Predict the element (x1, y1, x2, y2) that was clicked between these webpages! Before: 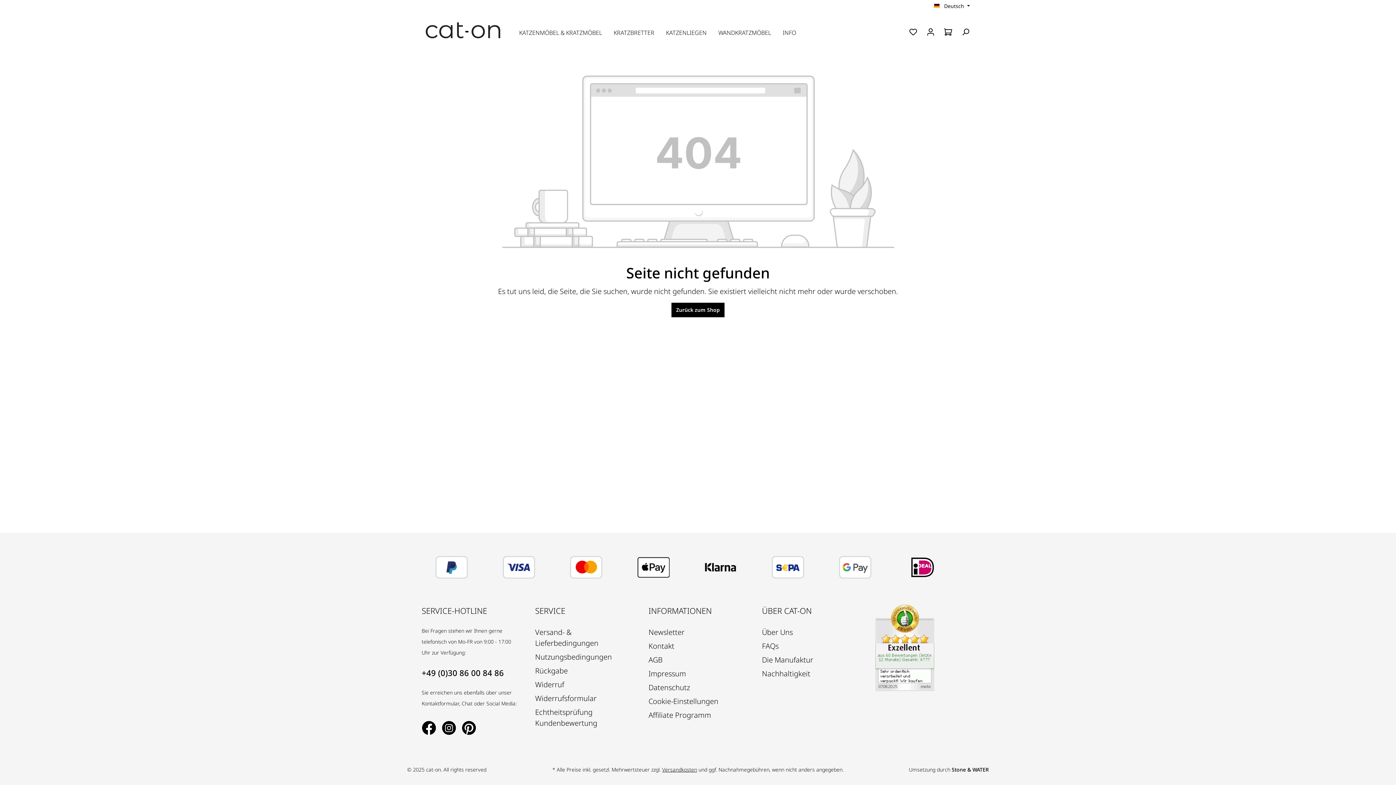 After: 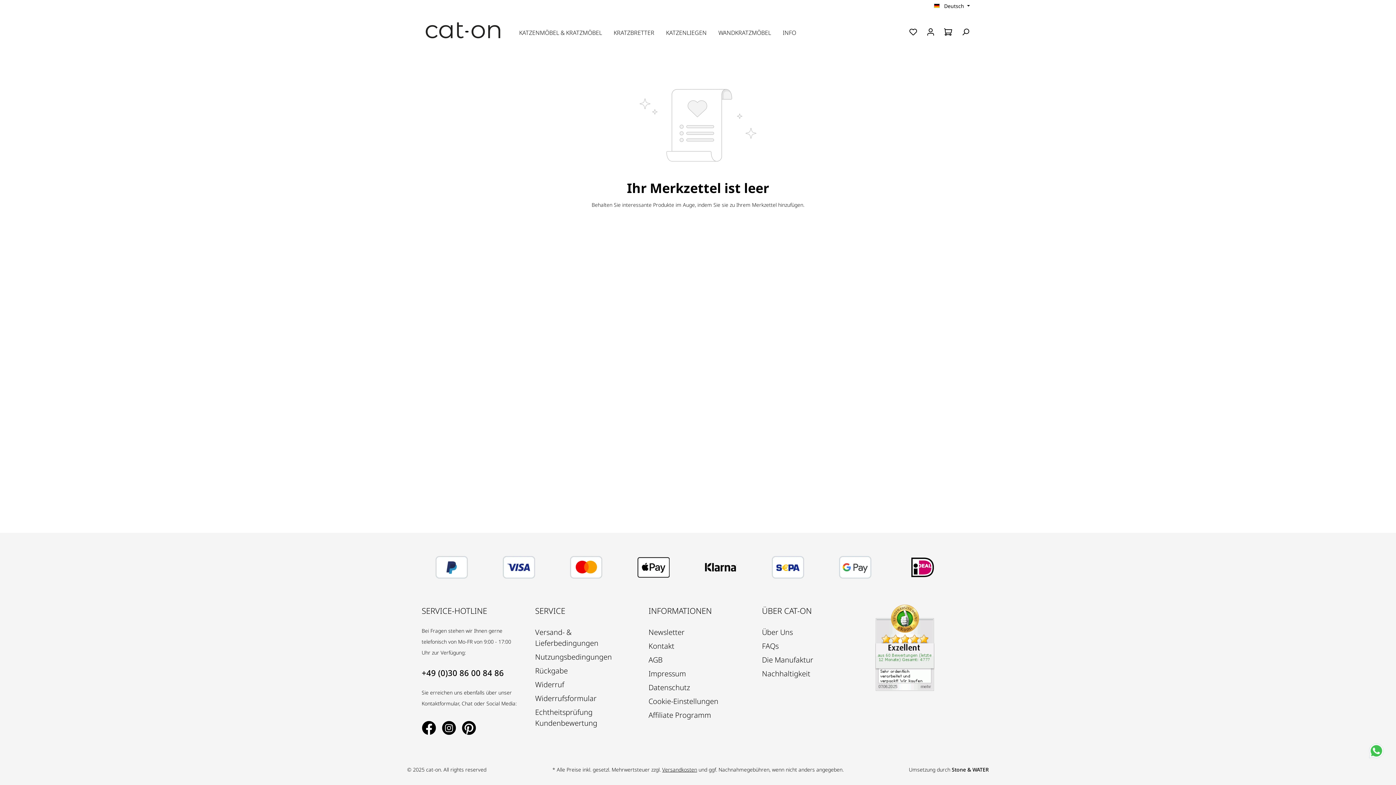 Action: bbox: (904, 24, 922, 39) label: Merkzettel